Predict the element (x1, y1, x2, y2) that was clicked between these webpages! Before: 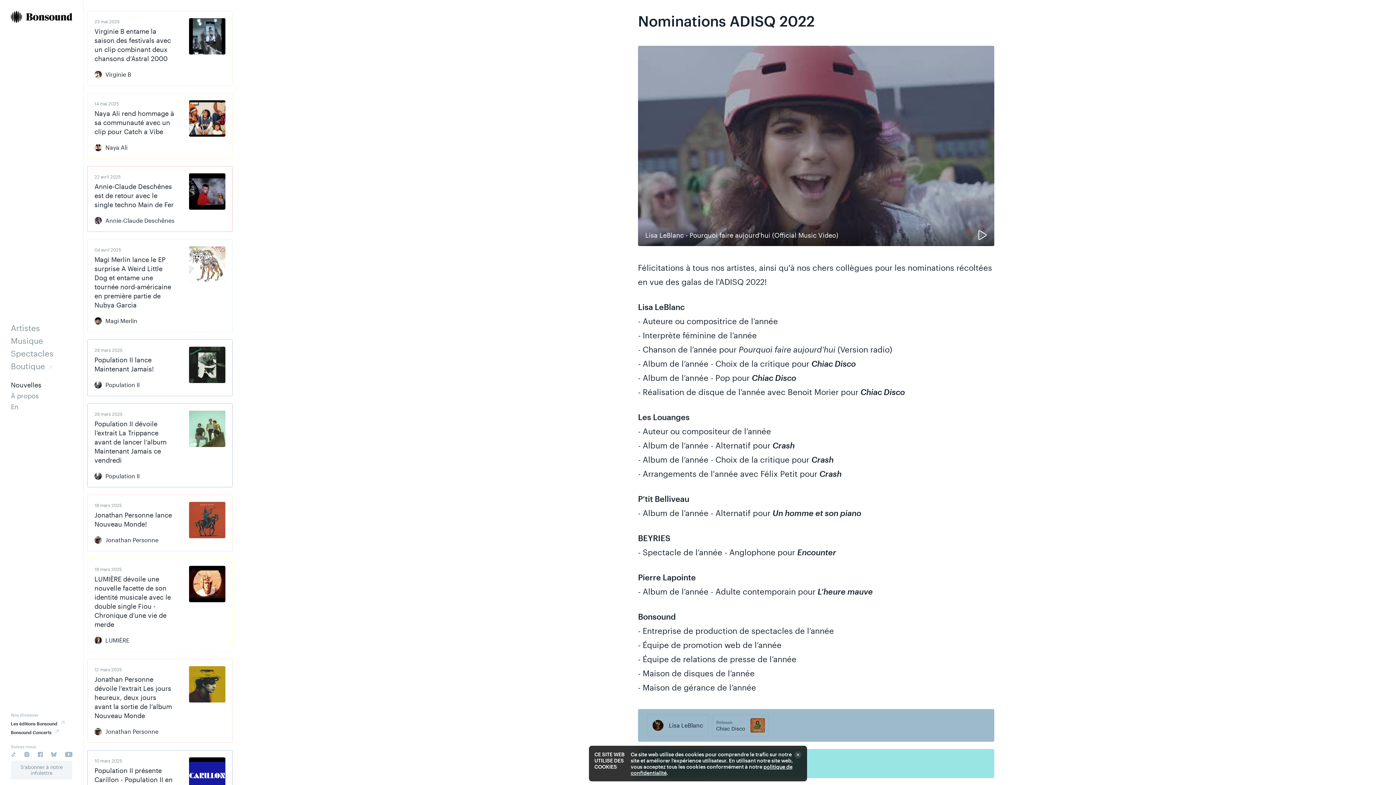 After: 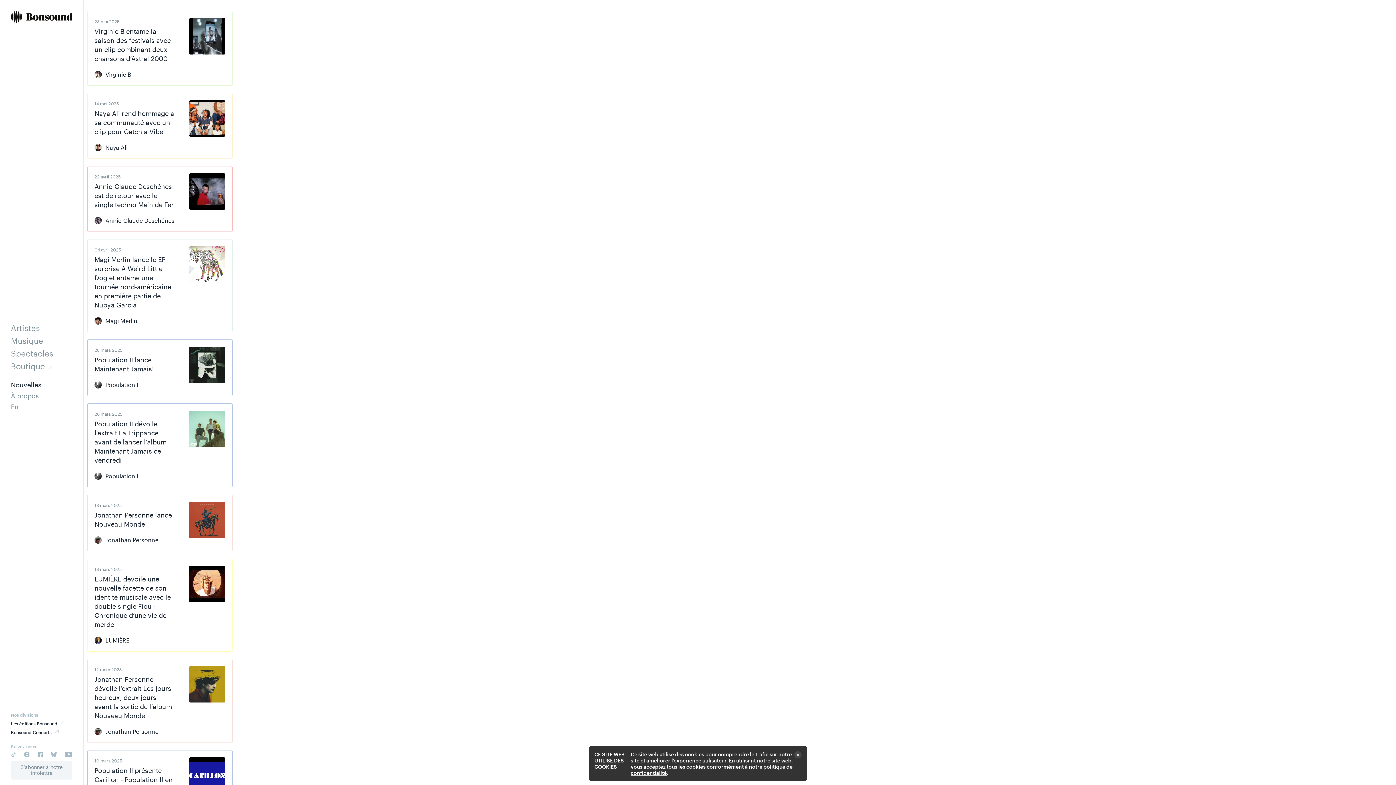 Action: label: Nouvelles bbox: (-25, 380, 36, 389)